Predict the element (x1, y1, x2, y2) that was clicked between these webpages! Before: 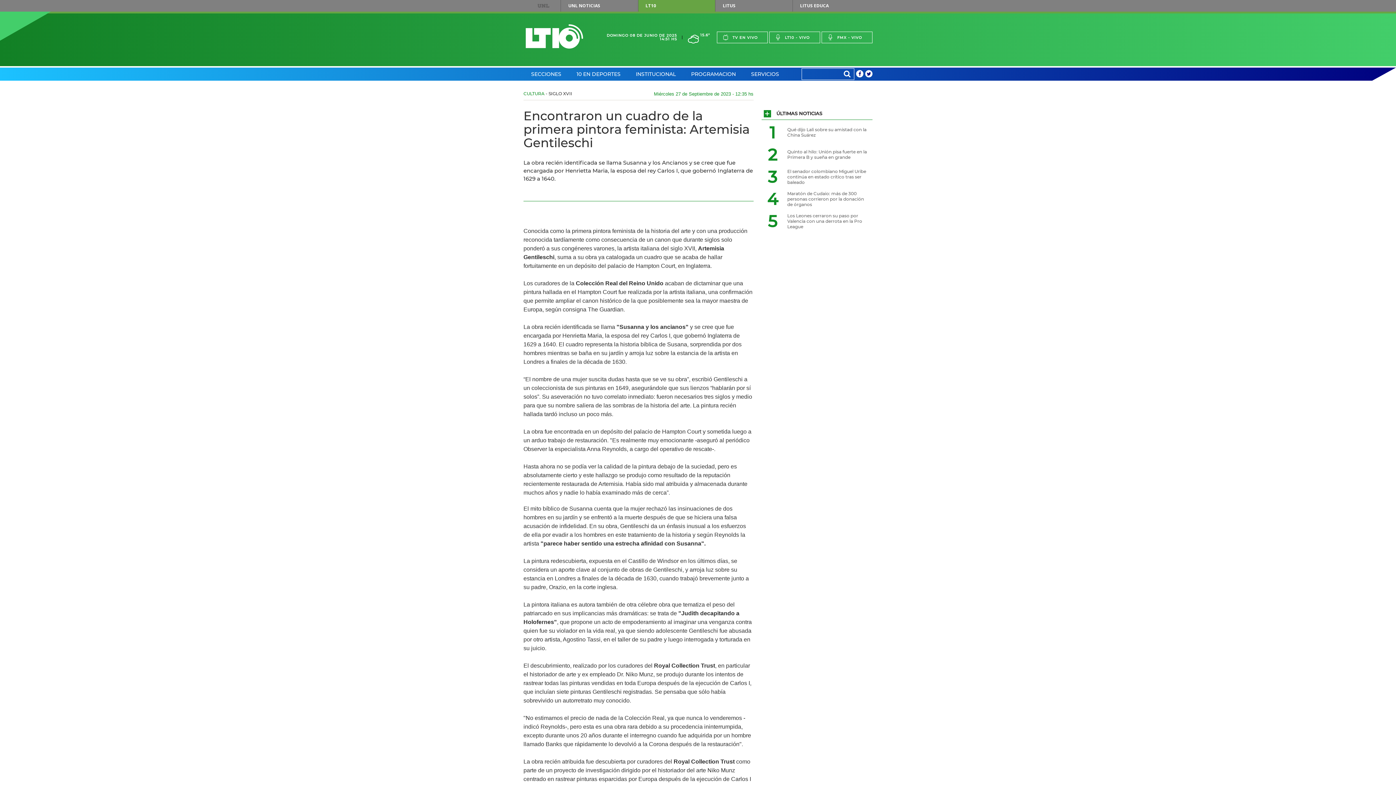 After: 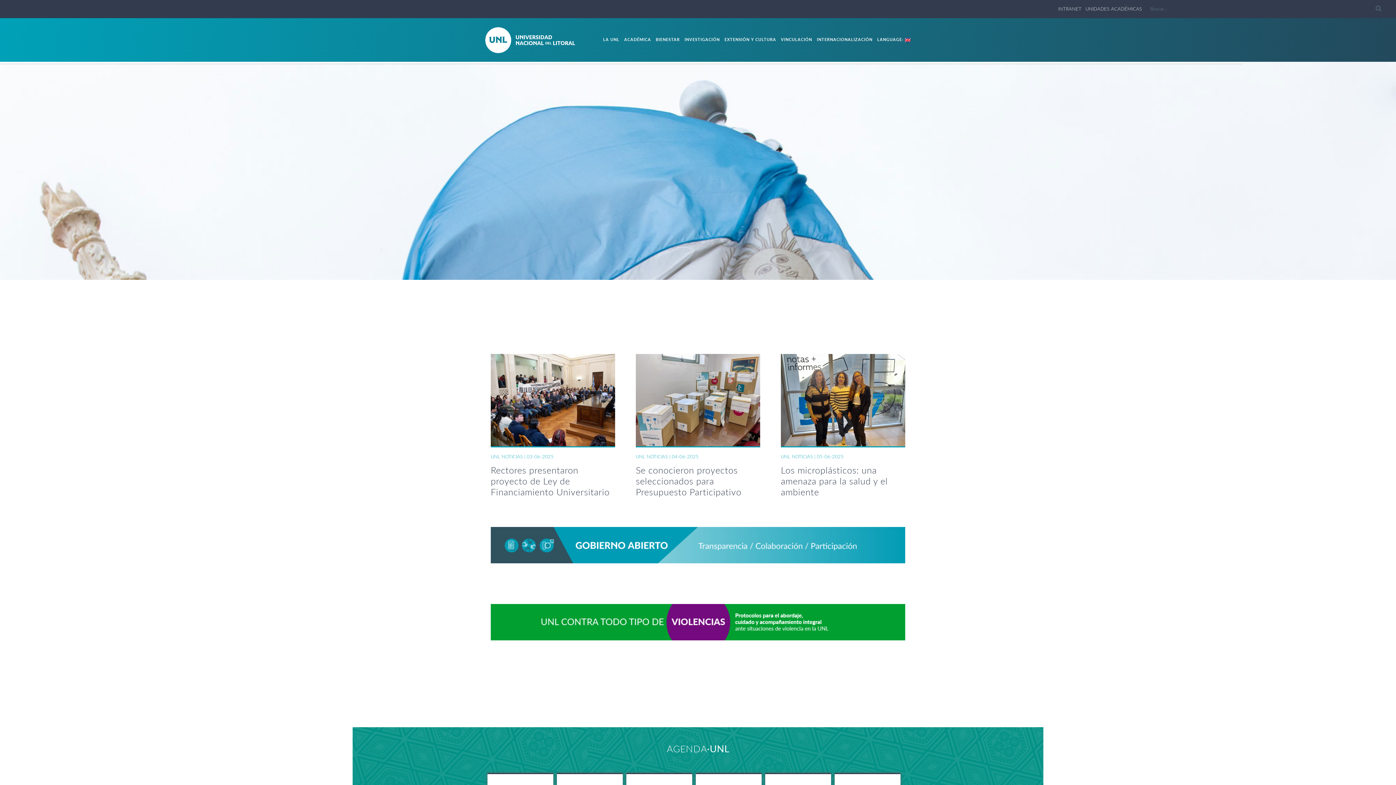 Action: label: UNL bbox: (526, 0, 560, 11)